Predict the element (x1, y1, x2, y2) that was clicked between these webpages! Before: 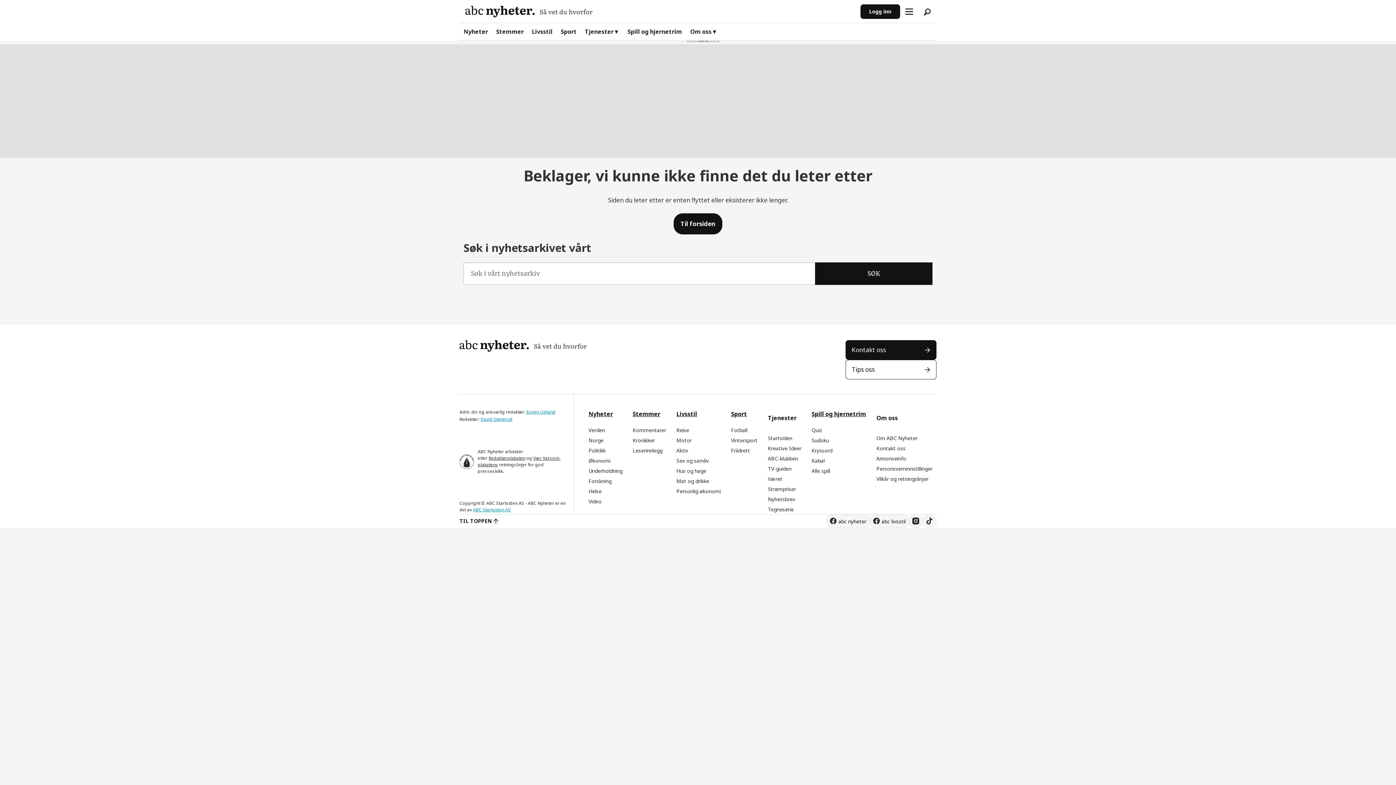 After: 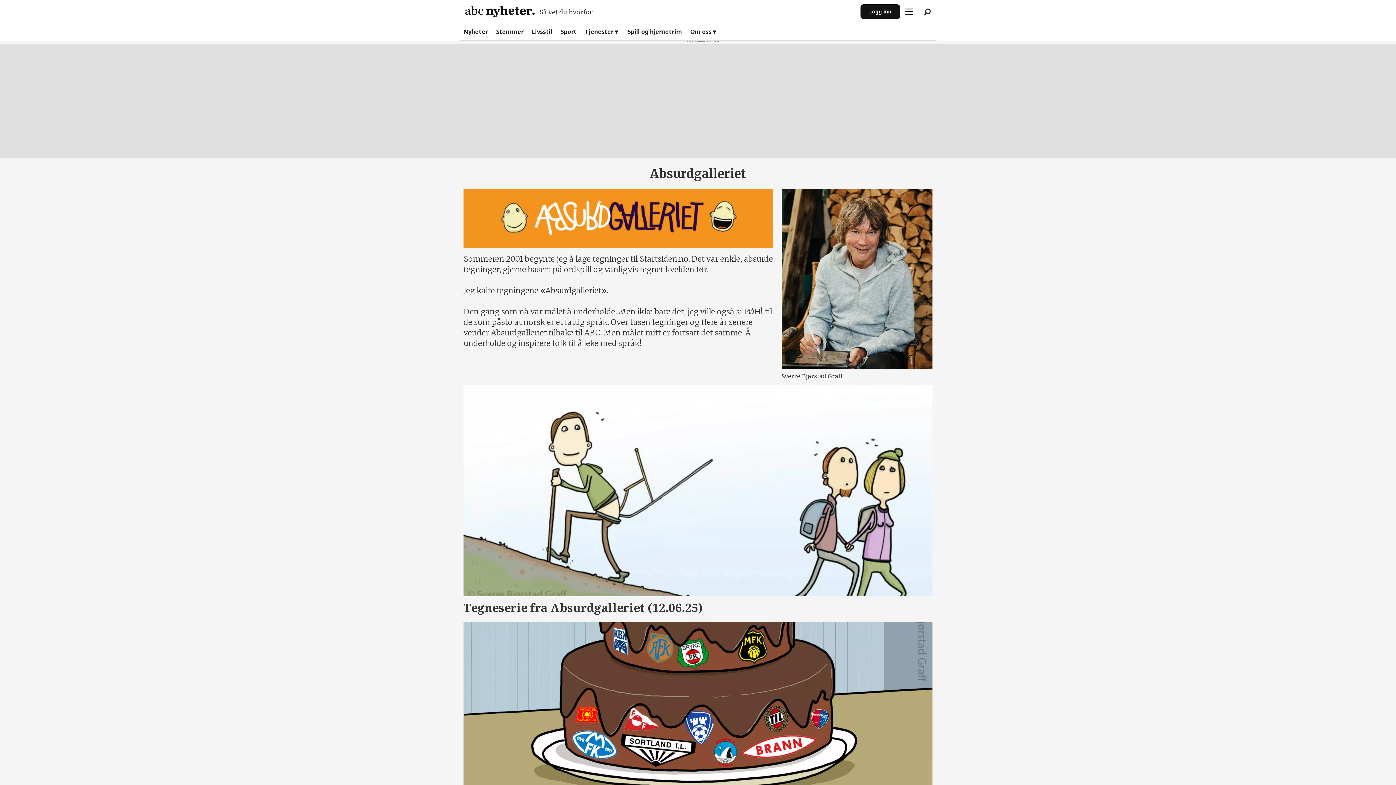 Action: label: Tegneserie bbox: (768, 506, 793, 513)